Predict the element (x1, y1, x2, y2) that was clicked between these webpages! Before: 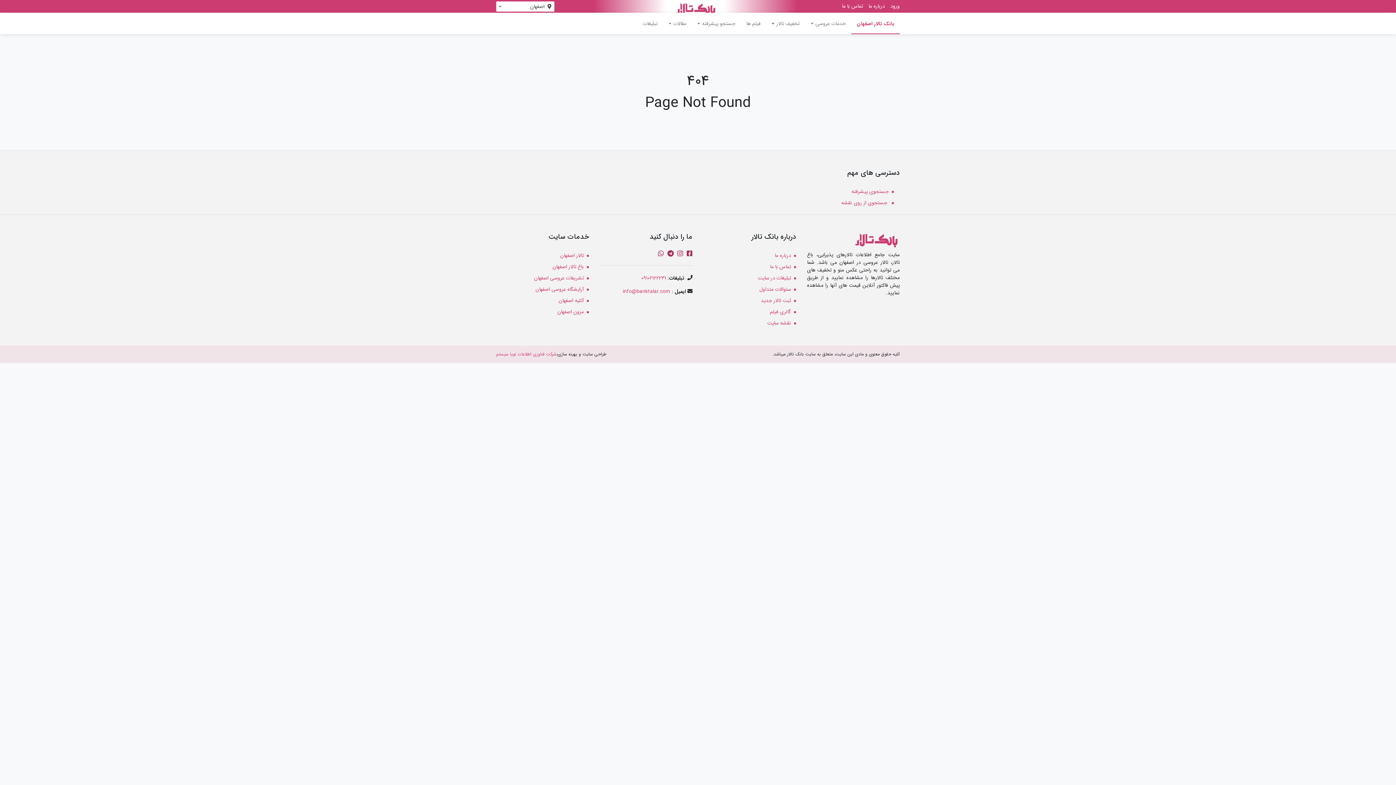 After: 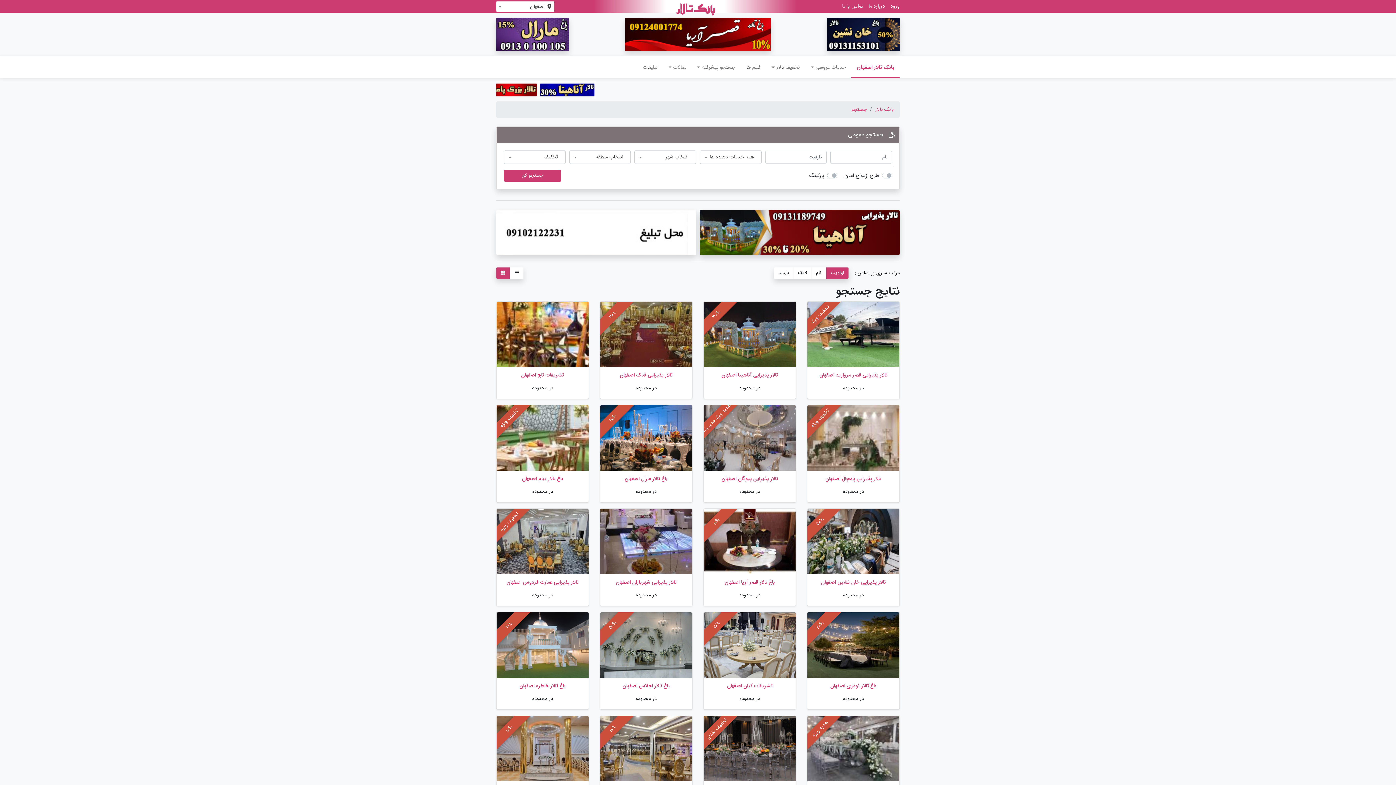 Action: bbox: (851, 187, 889, 195) label: جستجوی پیشرفته